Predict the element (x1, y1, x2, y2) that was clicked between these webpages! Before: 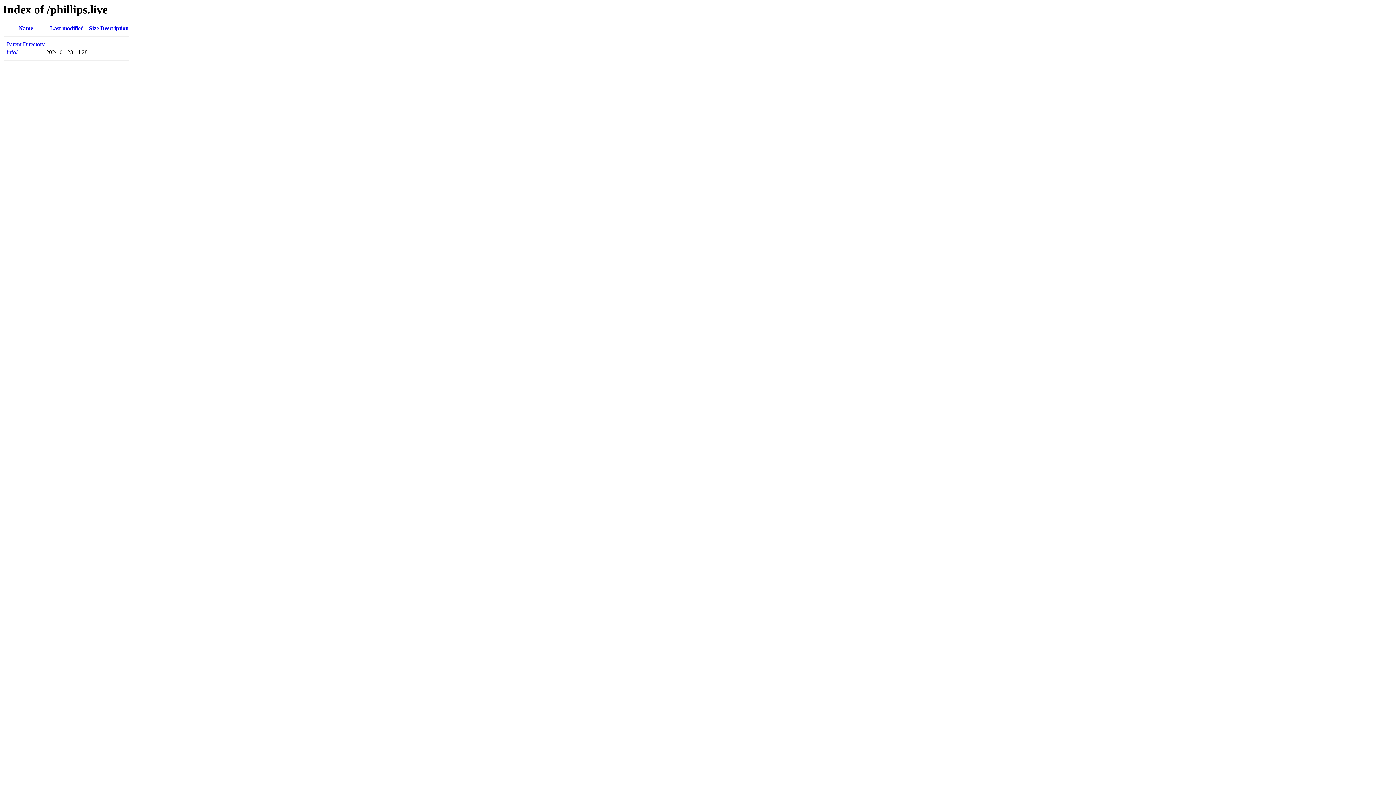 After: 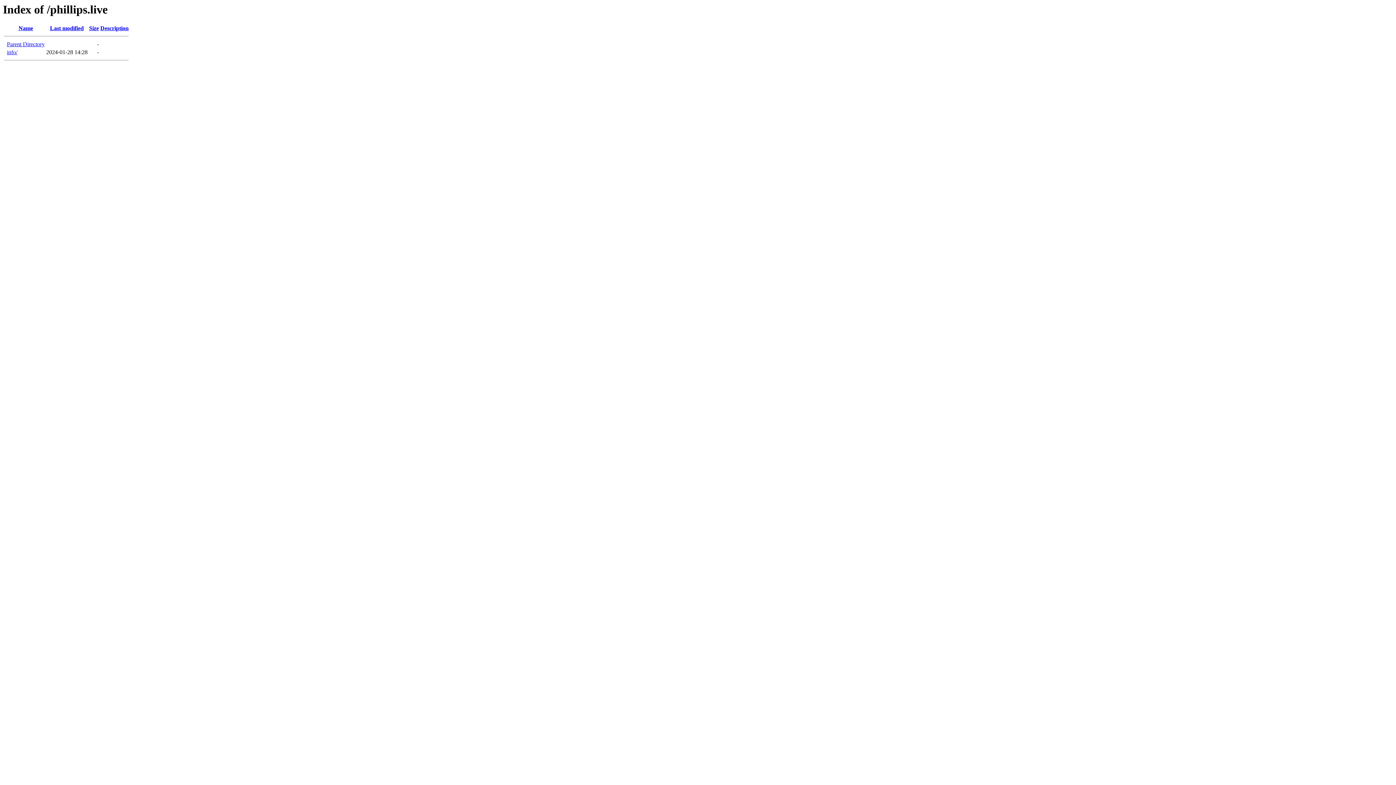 Action: bbox: (100, 25, 128, 31) label: Description